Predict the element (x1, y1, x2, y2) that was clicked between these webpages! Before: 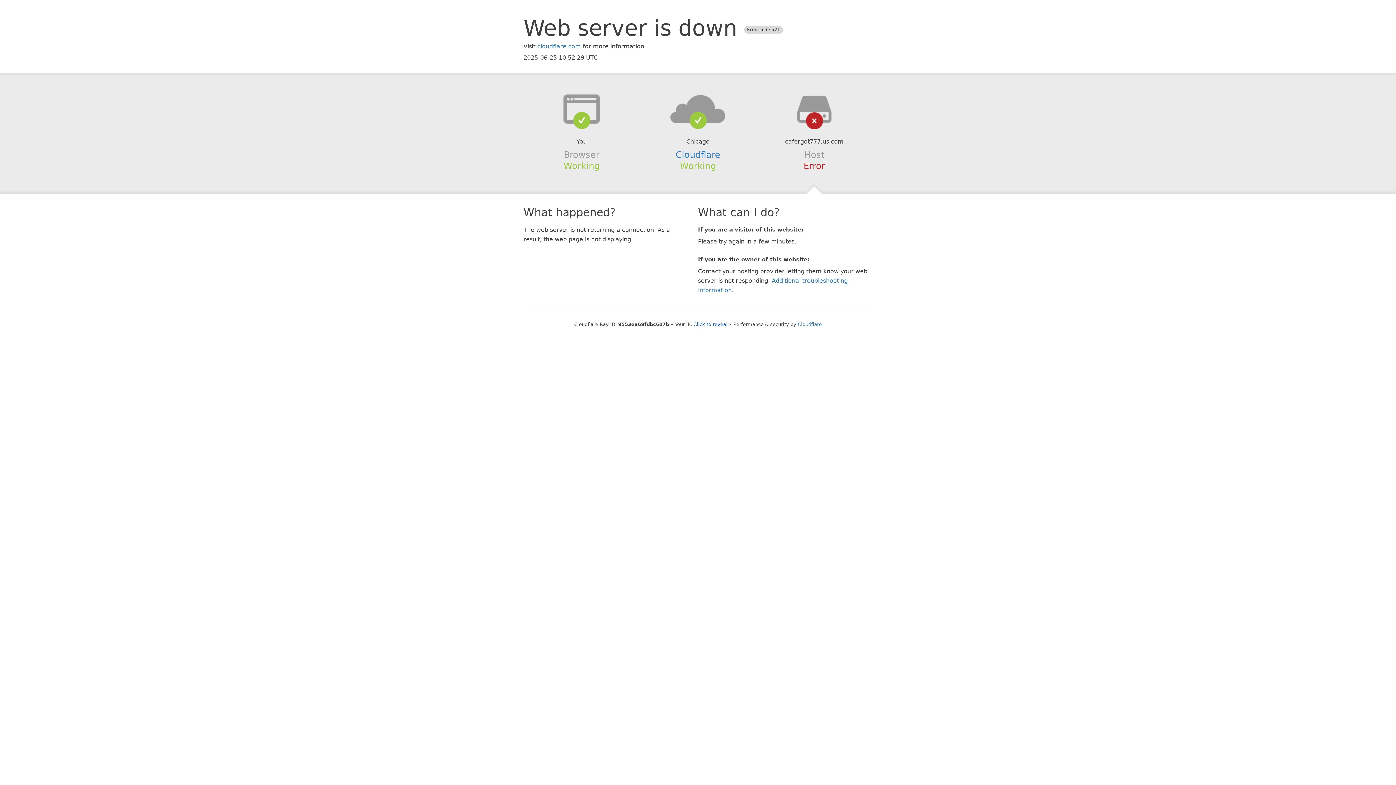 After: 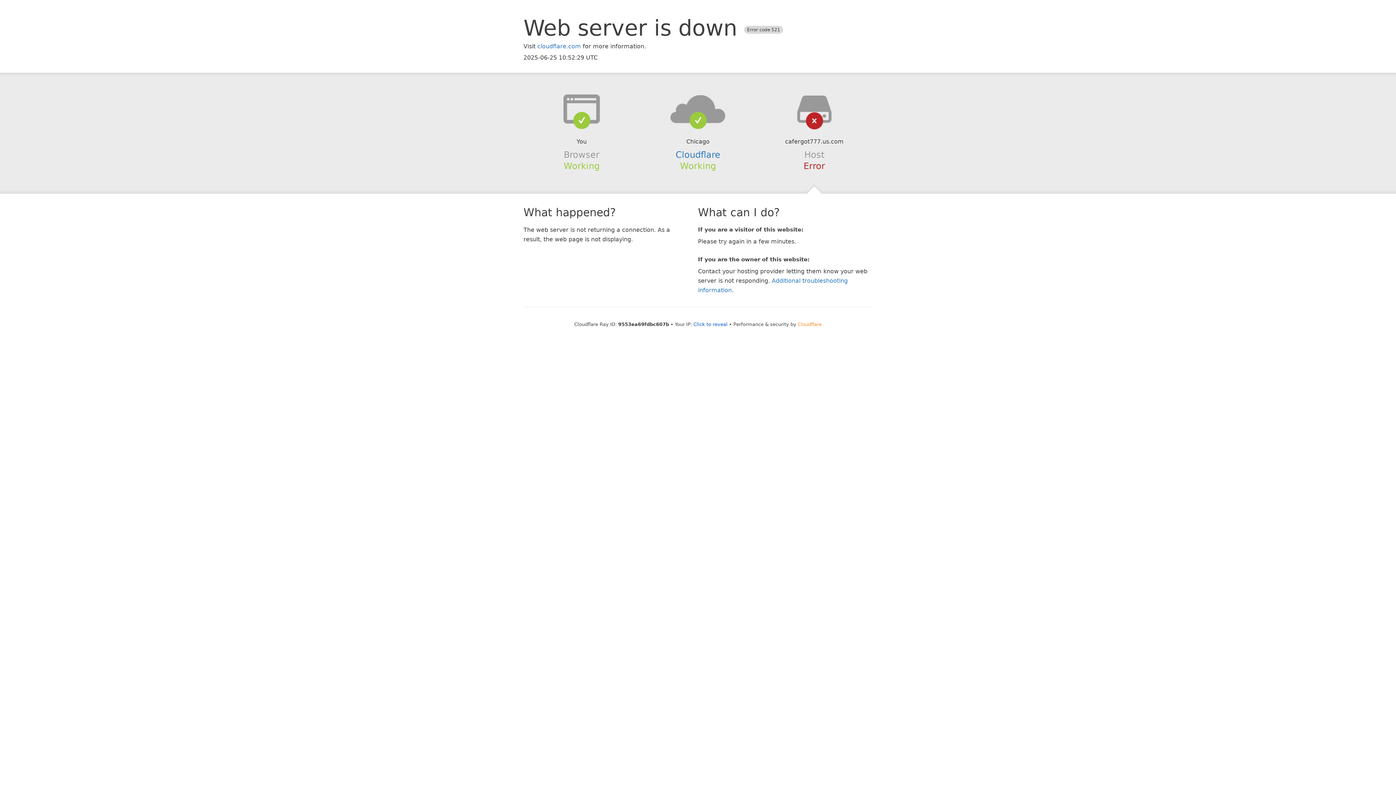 Action: label: Cloudflare bbox: (798, 321, 822, 327)